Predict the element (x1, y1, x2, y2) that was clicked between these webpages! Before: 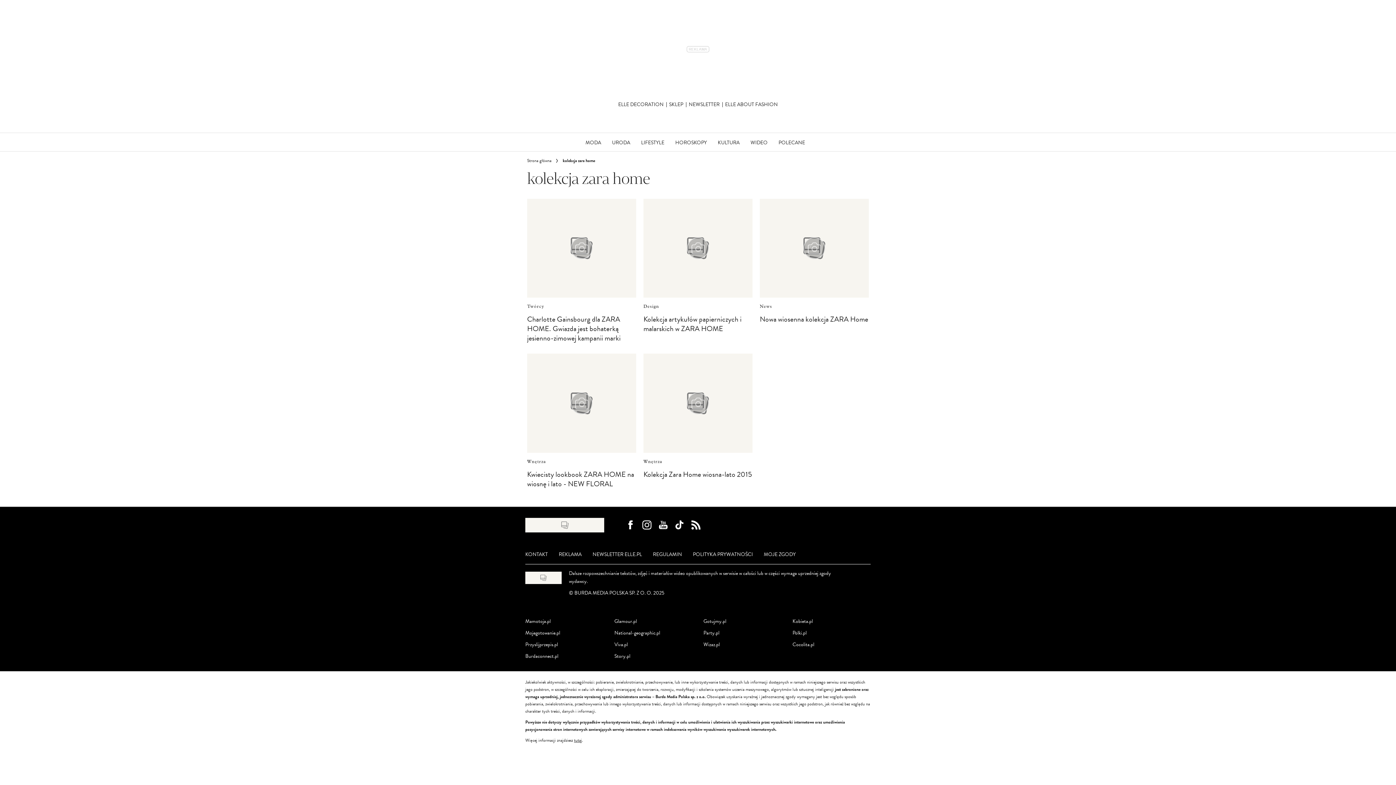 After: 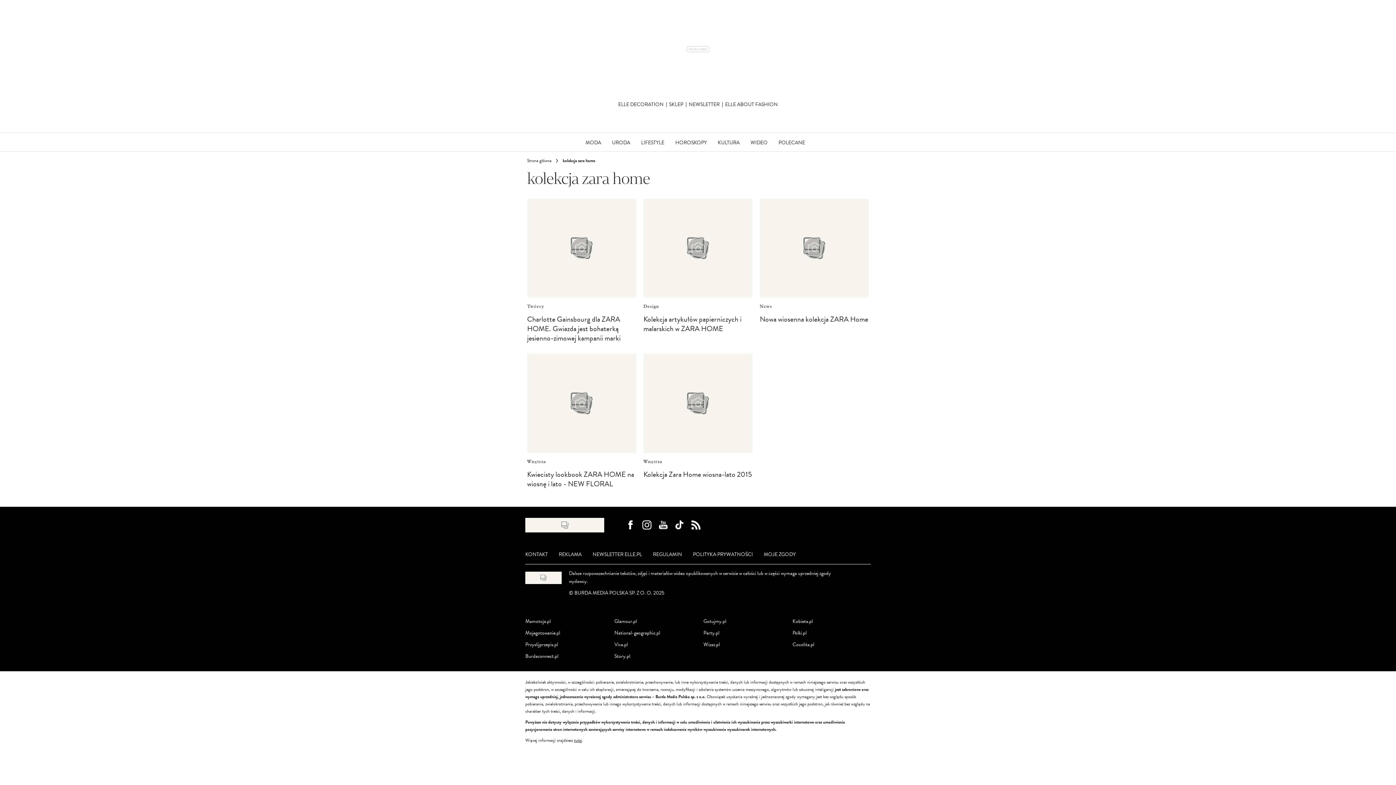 Action: label: Visit us on Tiktok bbox: (671, 517, 688, 533)